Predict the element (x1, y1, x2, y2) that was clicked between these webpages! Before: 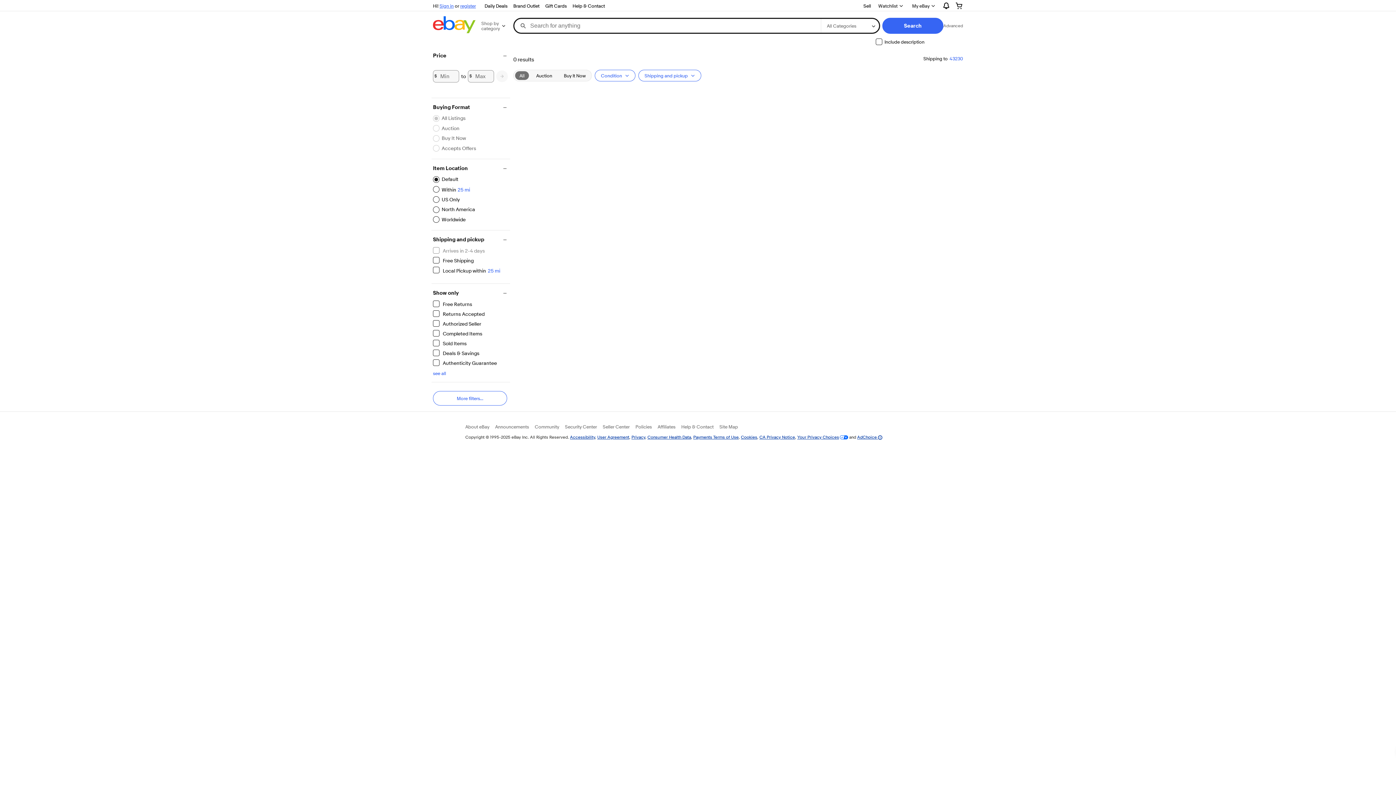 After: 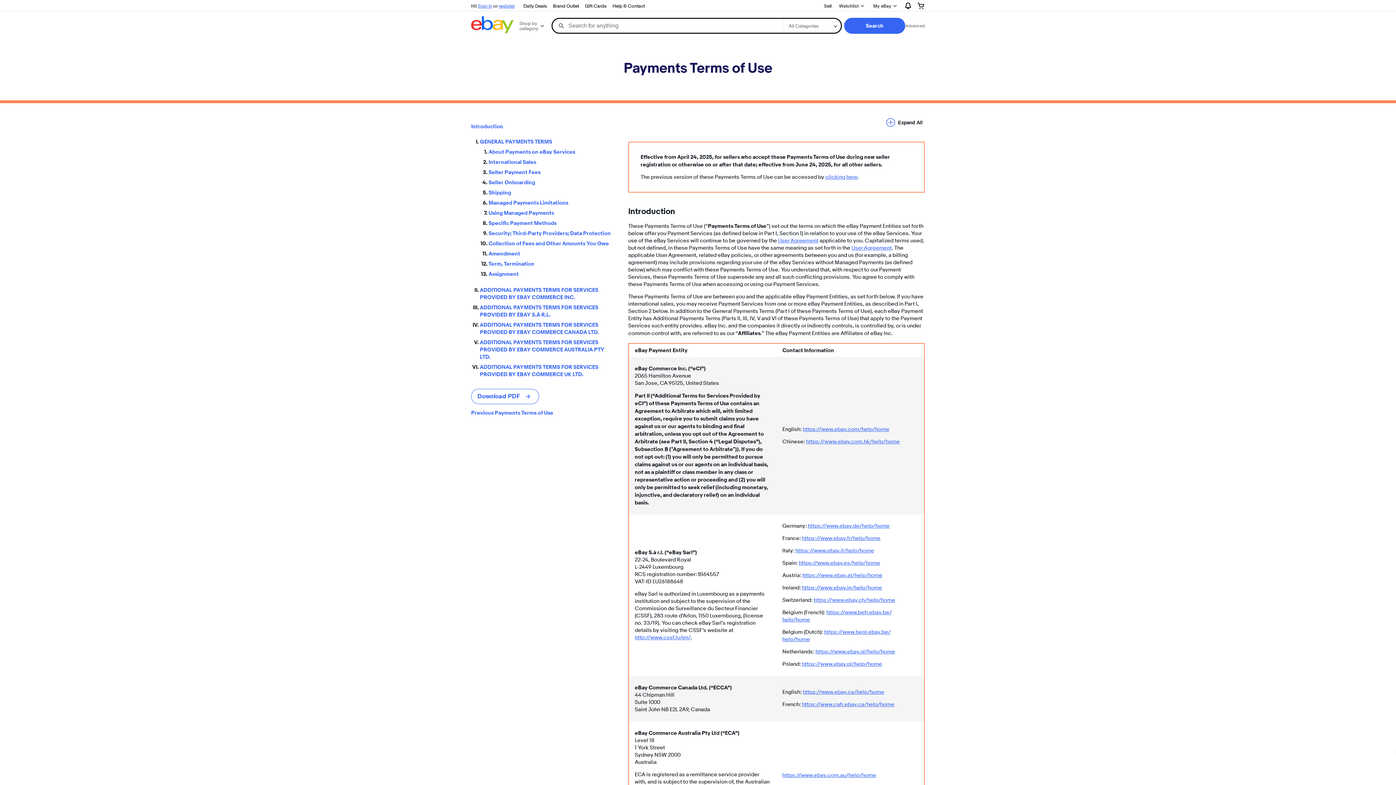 Action: label: Payments Terms of Use bbox: (693, 434, 738, 439)